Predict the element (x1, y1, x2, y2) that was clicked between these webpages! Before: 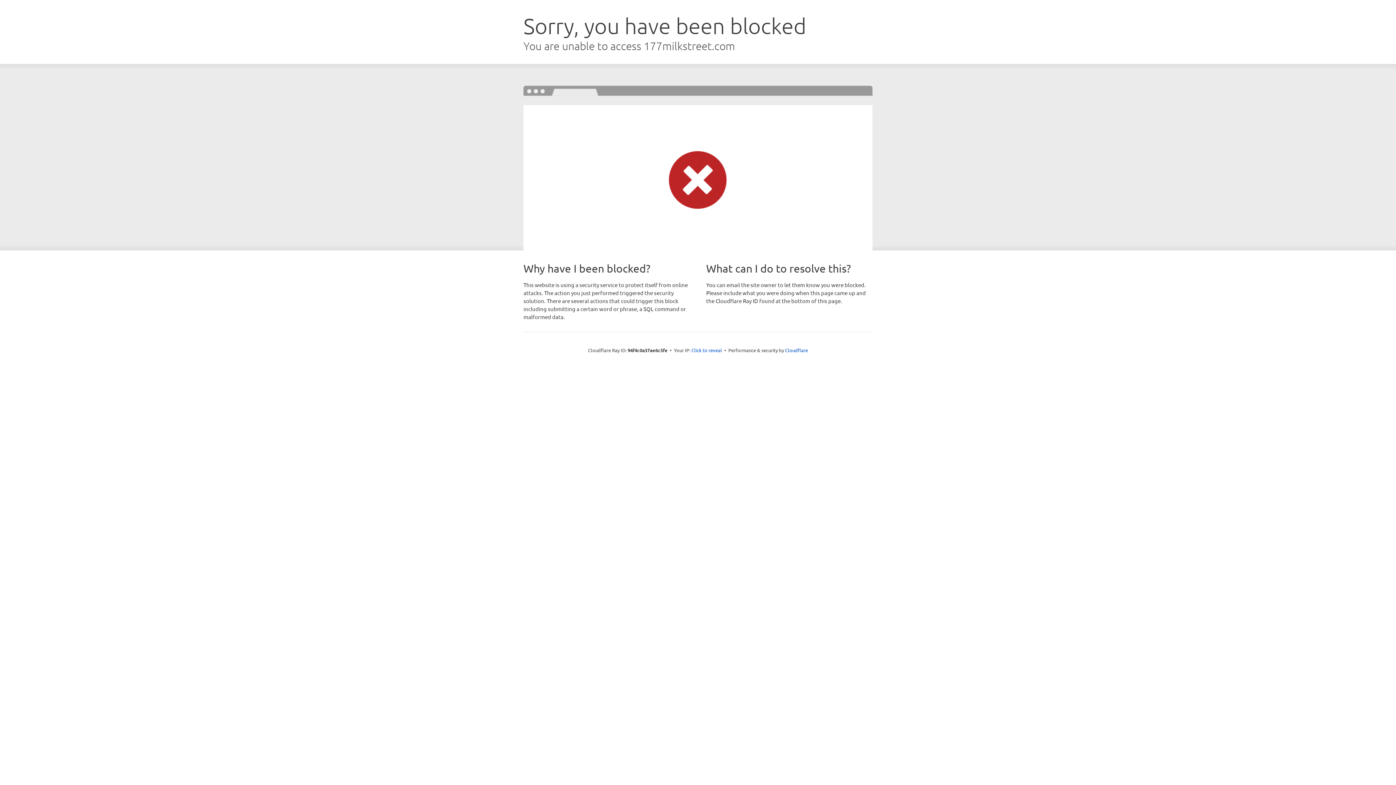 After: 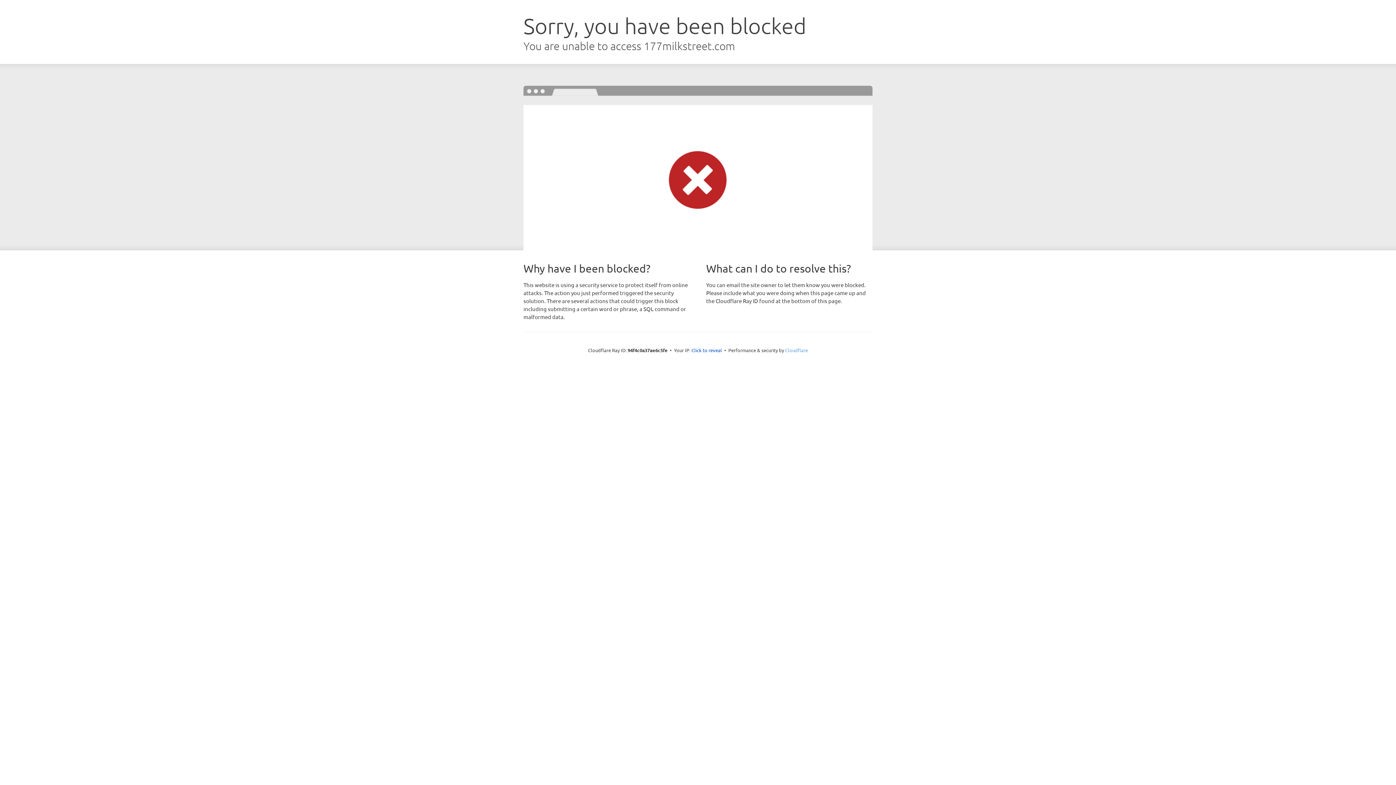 Action: bbox: (785, 347, 808, 353) label: Cloudflare